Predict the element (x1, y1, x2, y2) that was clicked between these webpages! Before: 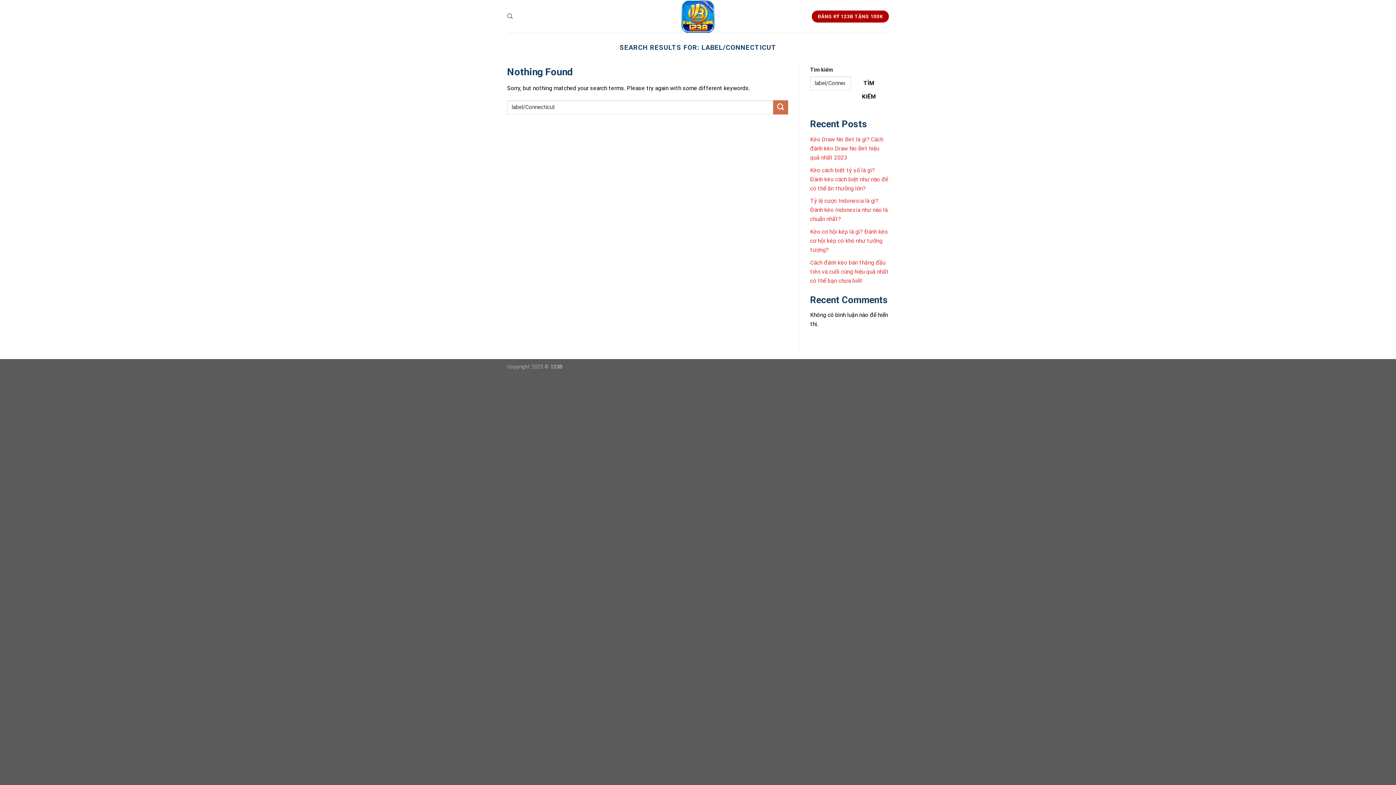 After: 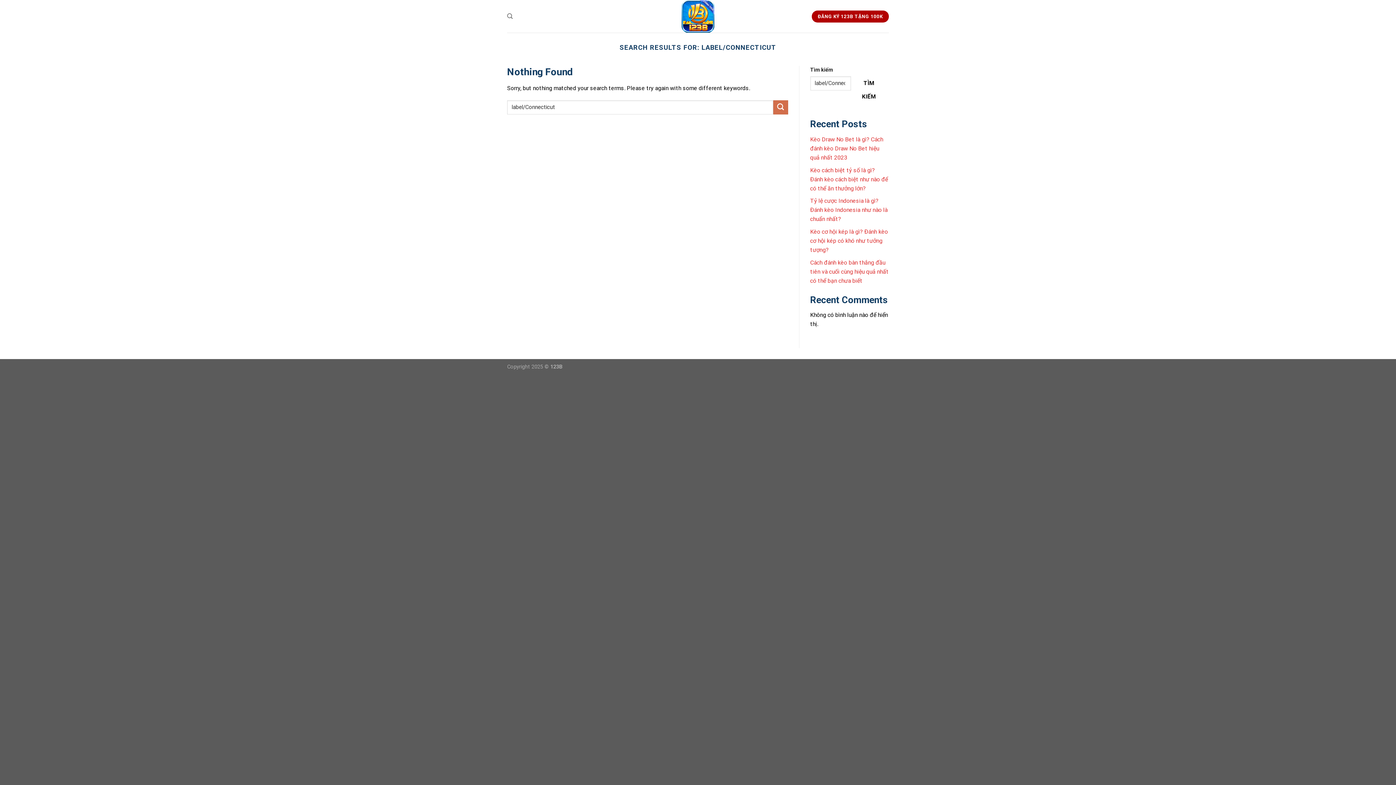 Action: label: Tìm kiếm bbox: (855, 76, 883, 103)